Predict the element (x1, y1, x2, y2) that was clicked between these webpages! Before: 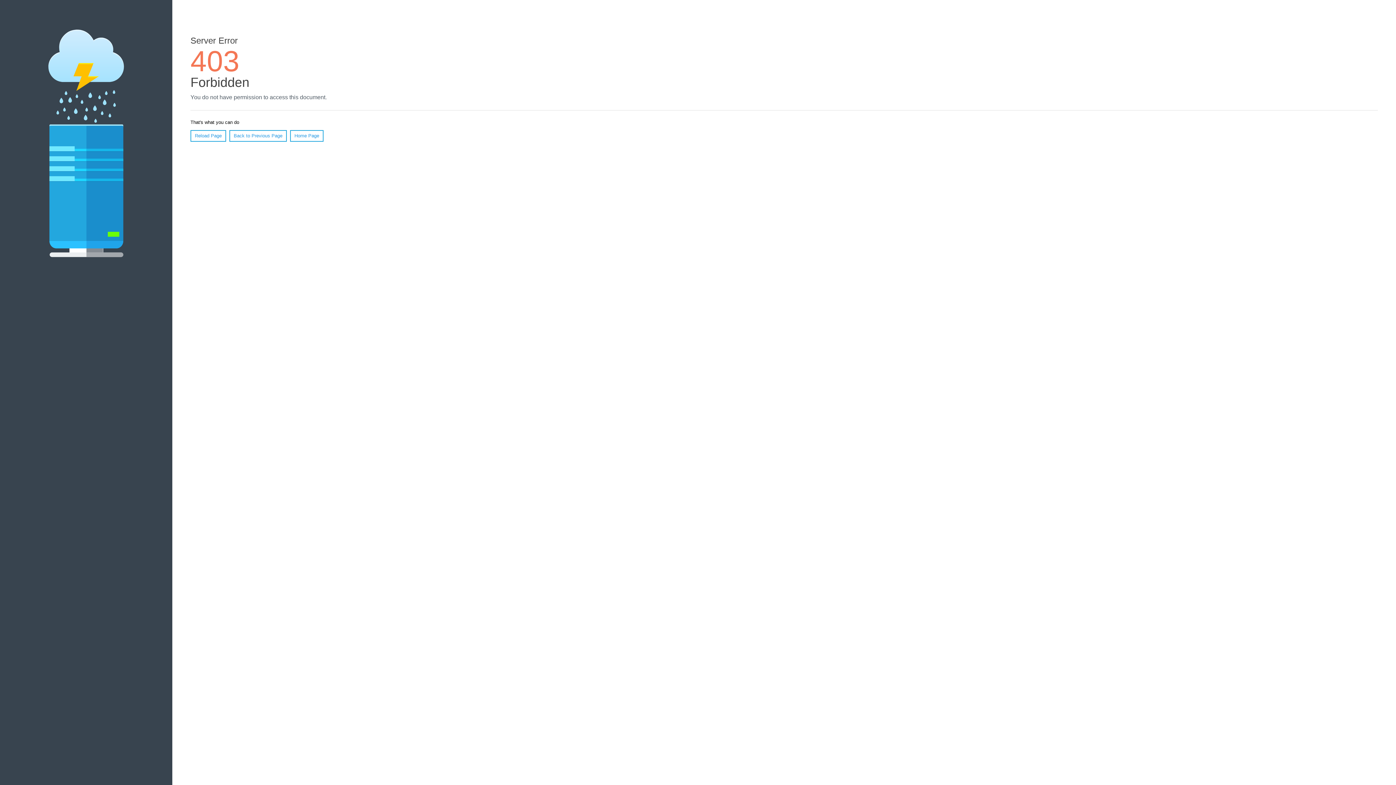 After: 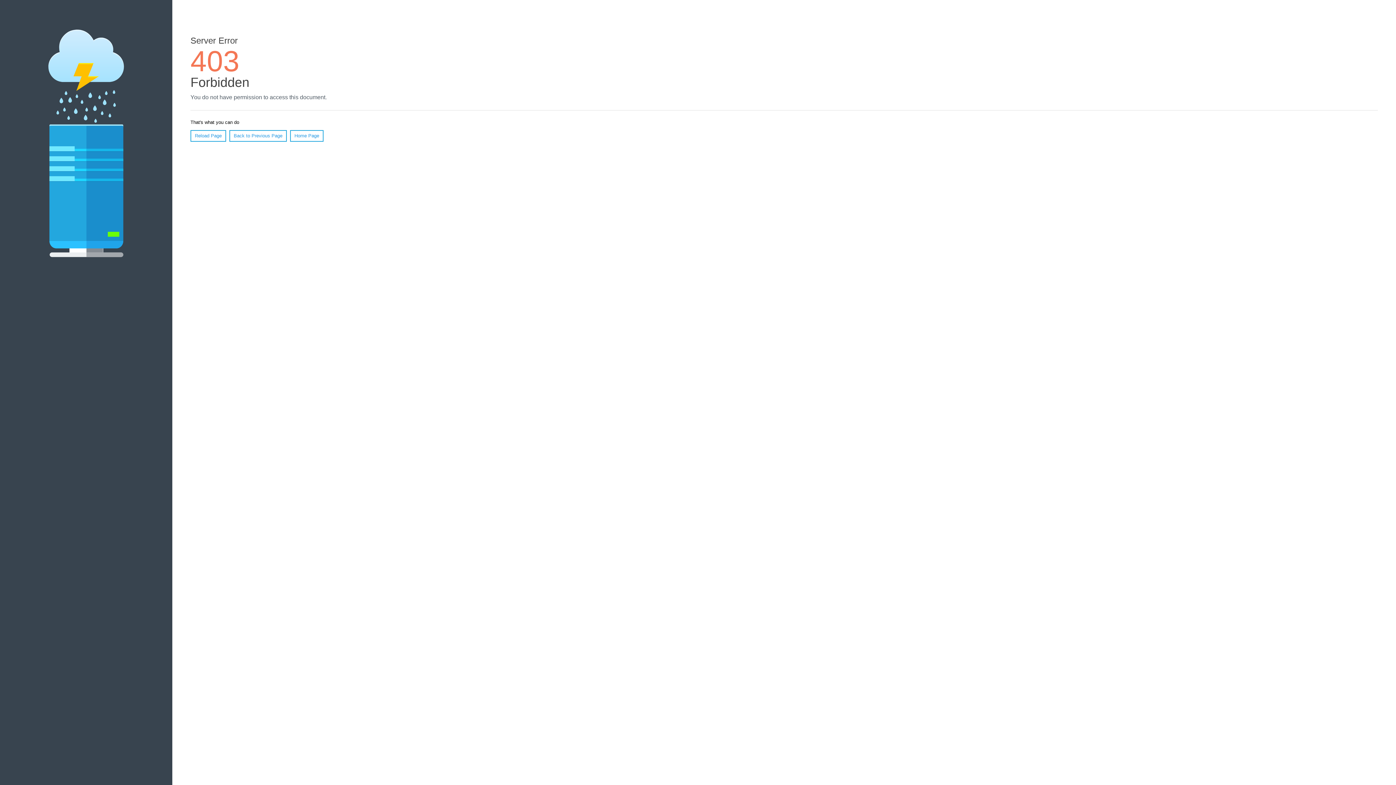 Action: bbox: (290, 130, 323, 141) label: Home Page